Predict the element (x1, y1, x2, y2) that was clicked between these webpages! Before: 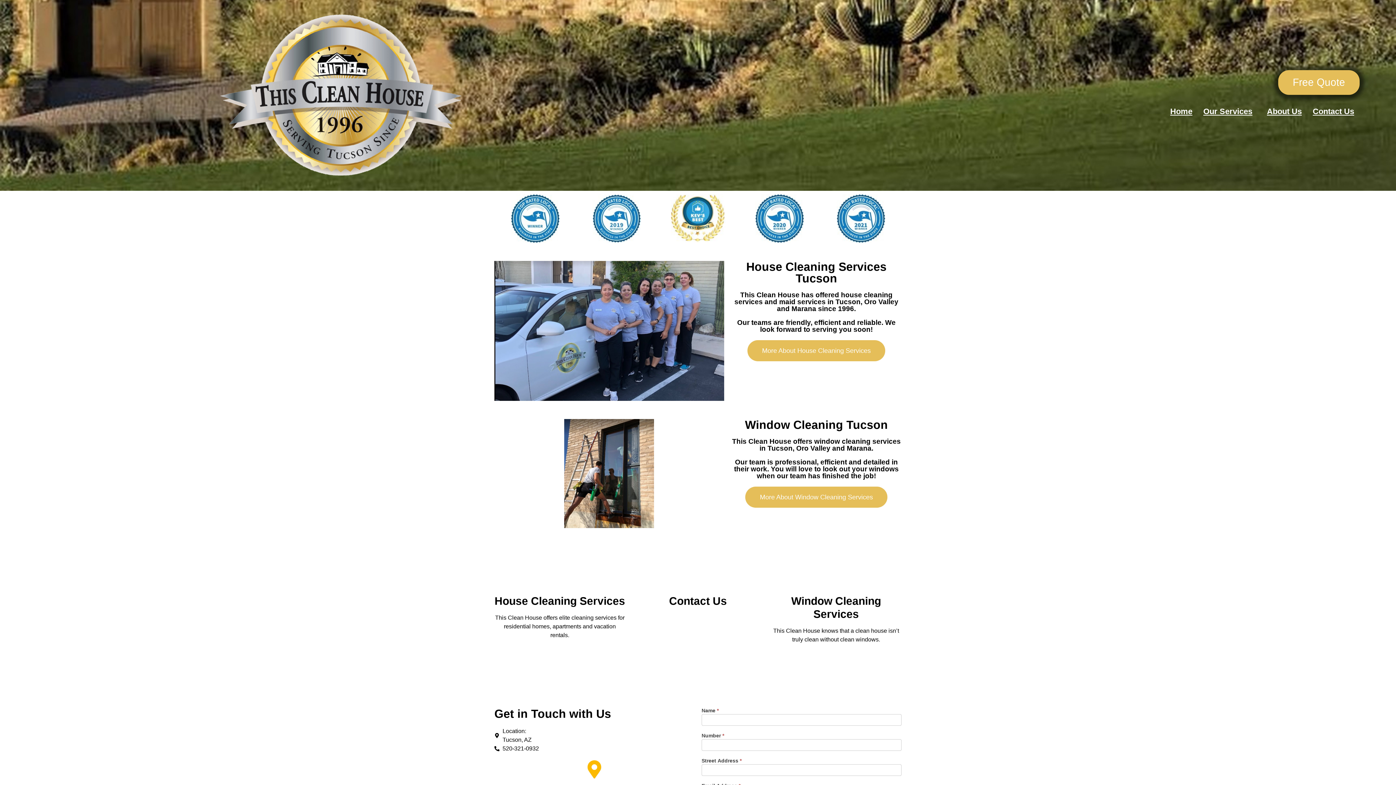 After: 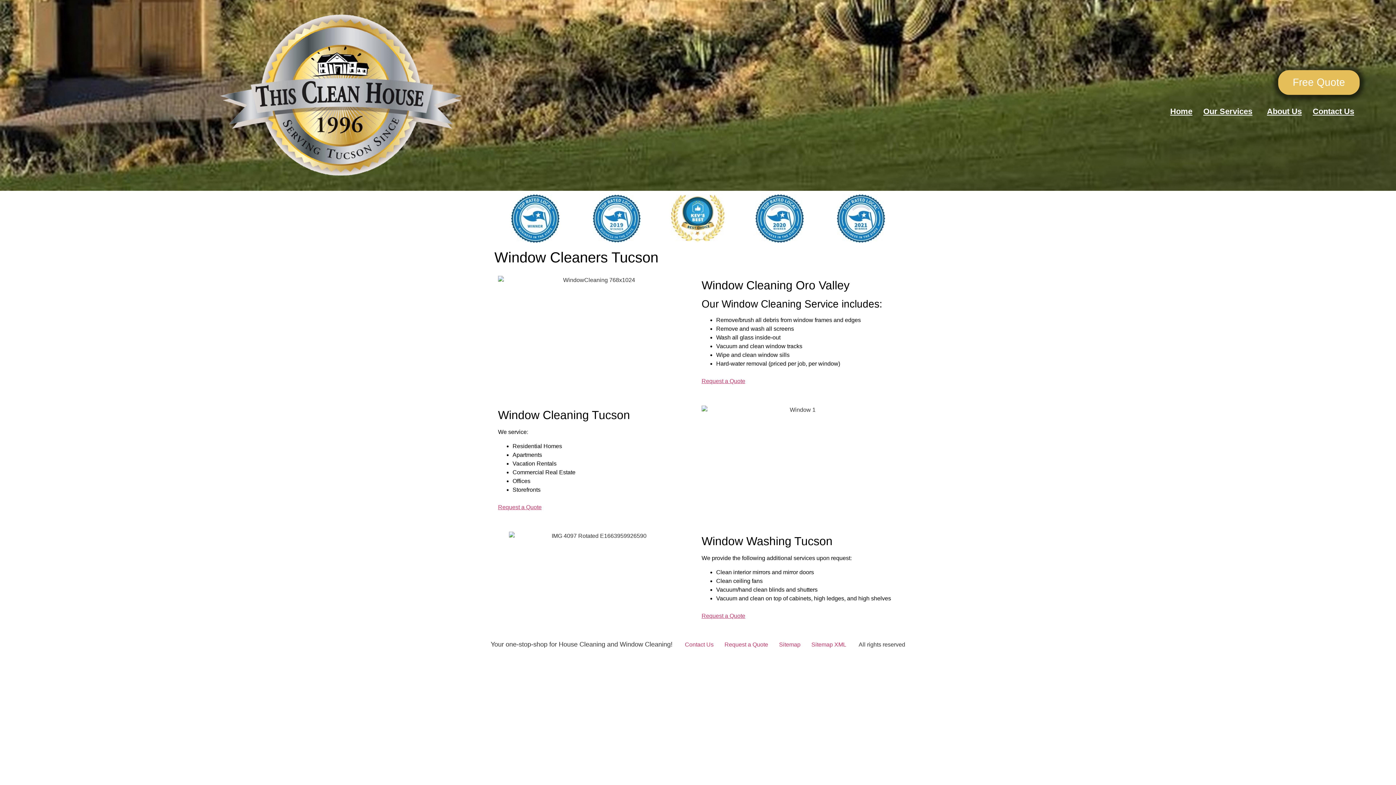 Action: label: More About Window Cleaning Services bbox: (745, 653, 887, 674)